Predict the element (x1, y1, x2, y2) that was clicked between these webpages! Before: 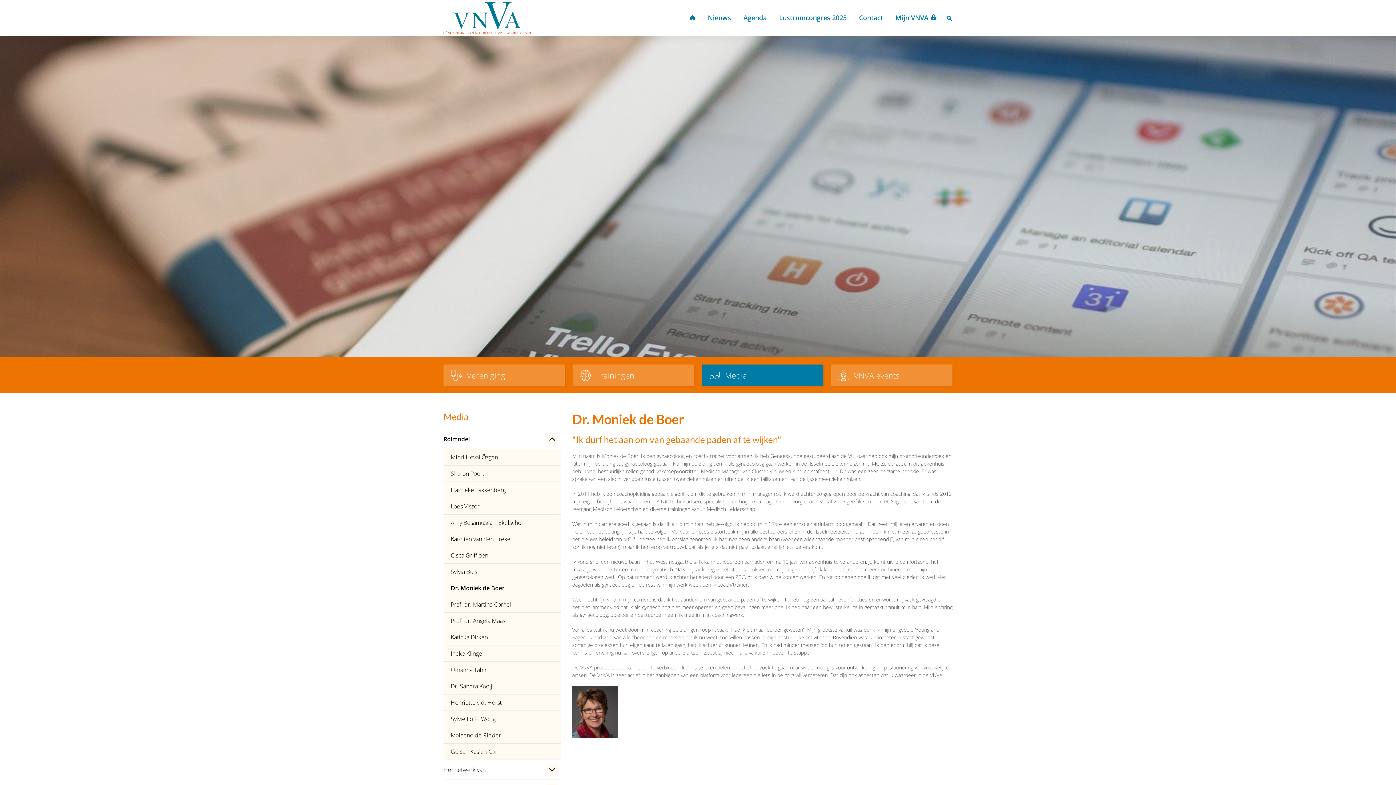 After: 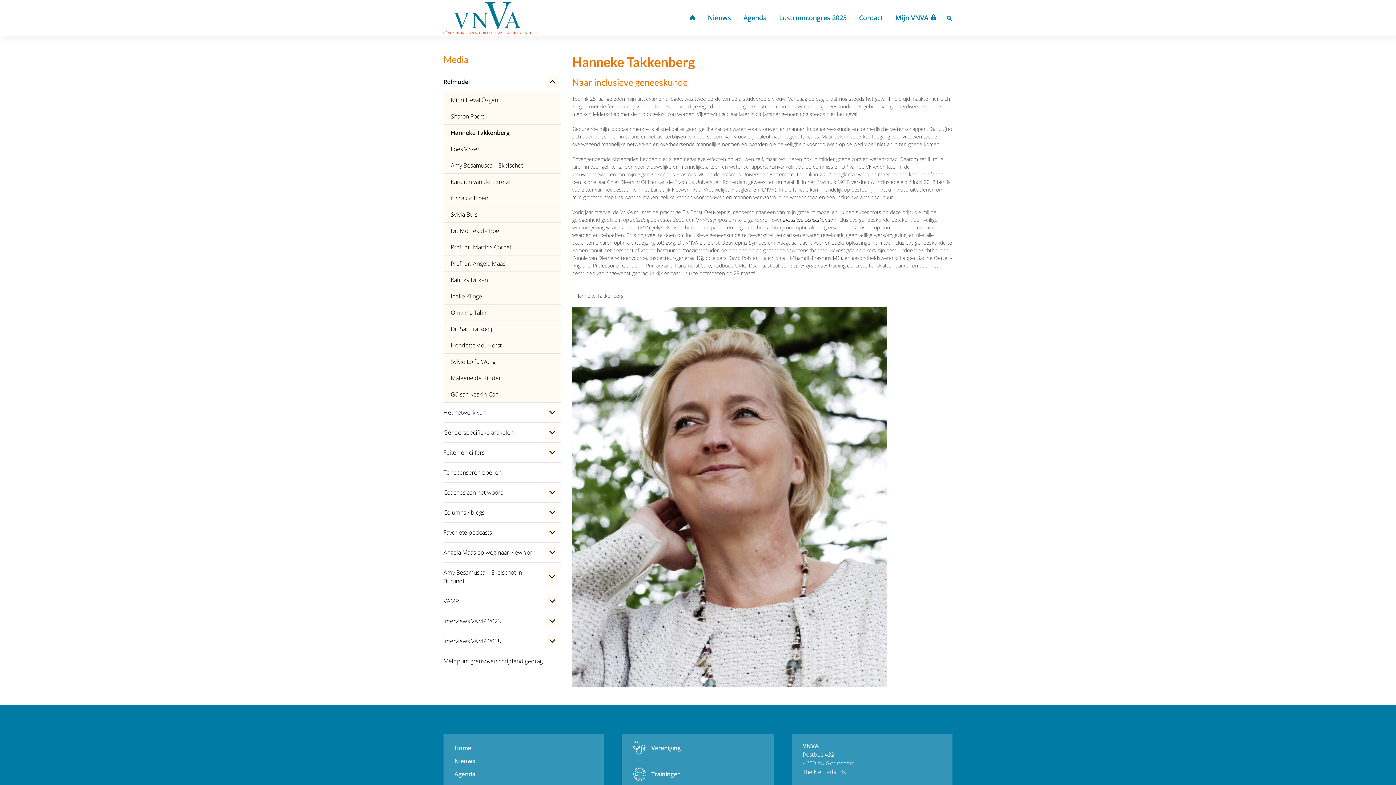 Action: bbox: (443, 482, 561, 498) label: Hanneke Takkenberg